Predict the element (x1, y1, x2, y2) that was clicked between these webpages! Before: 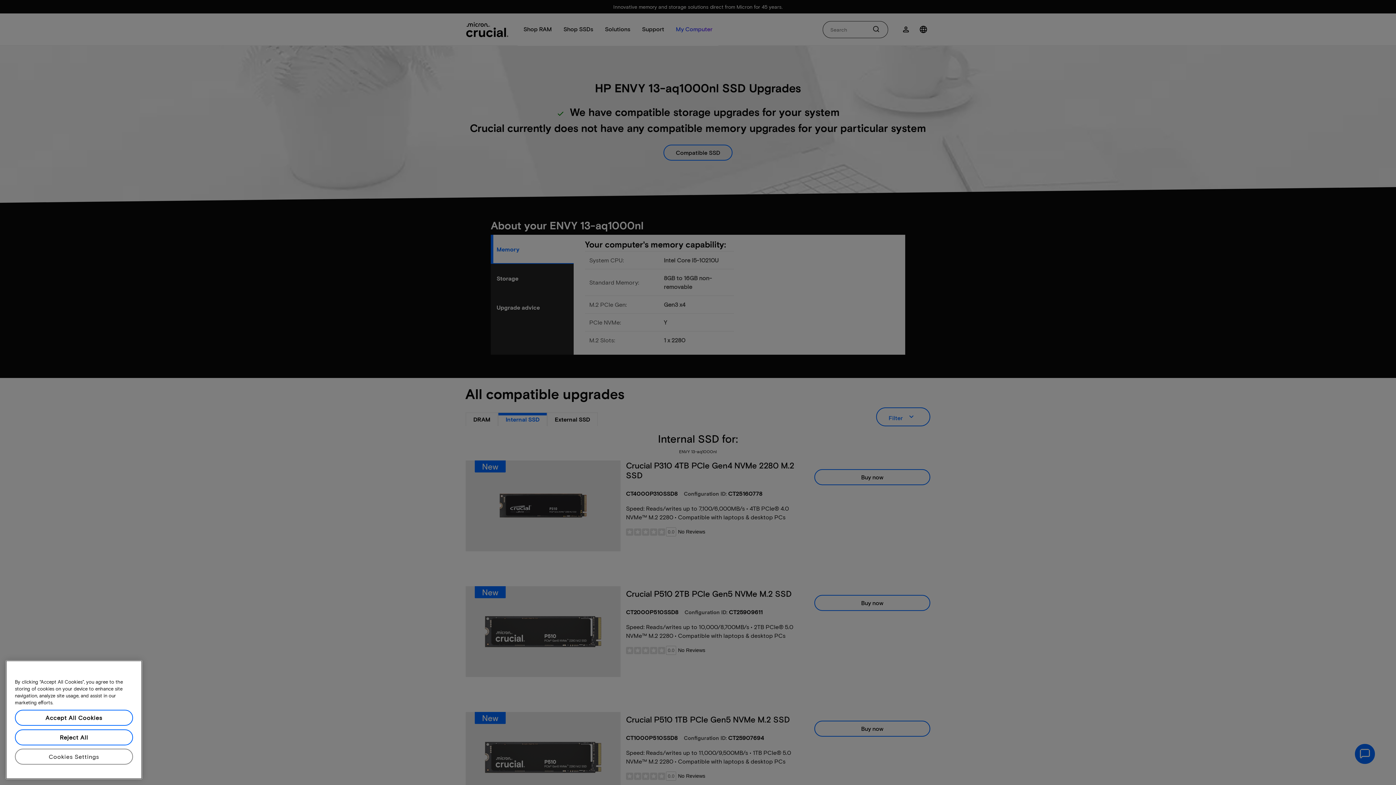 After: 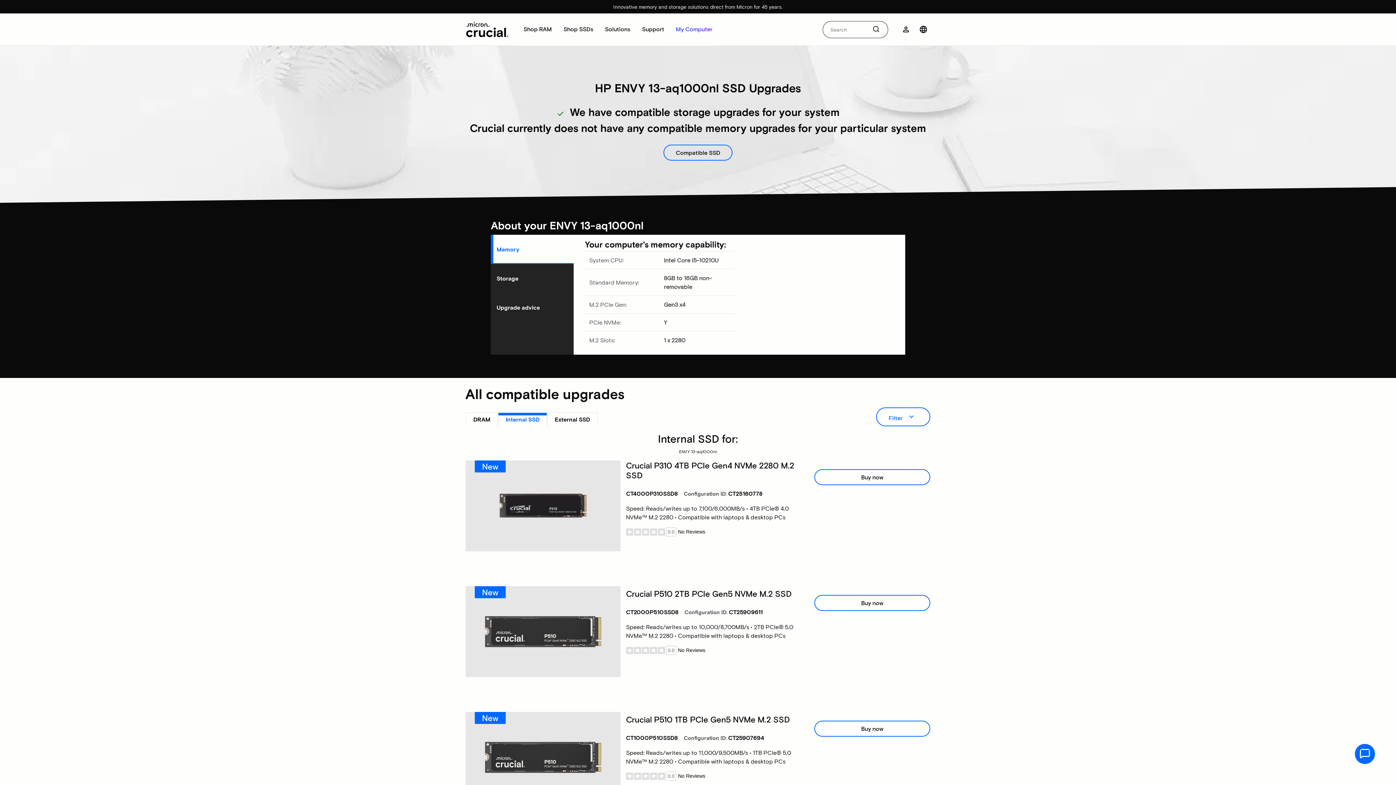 Action: bbox: (14, 729, 133, 745) label: Reject All